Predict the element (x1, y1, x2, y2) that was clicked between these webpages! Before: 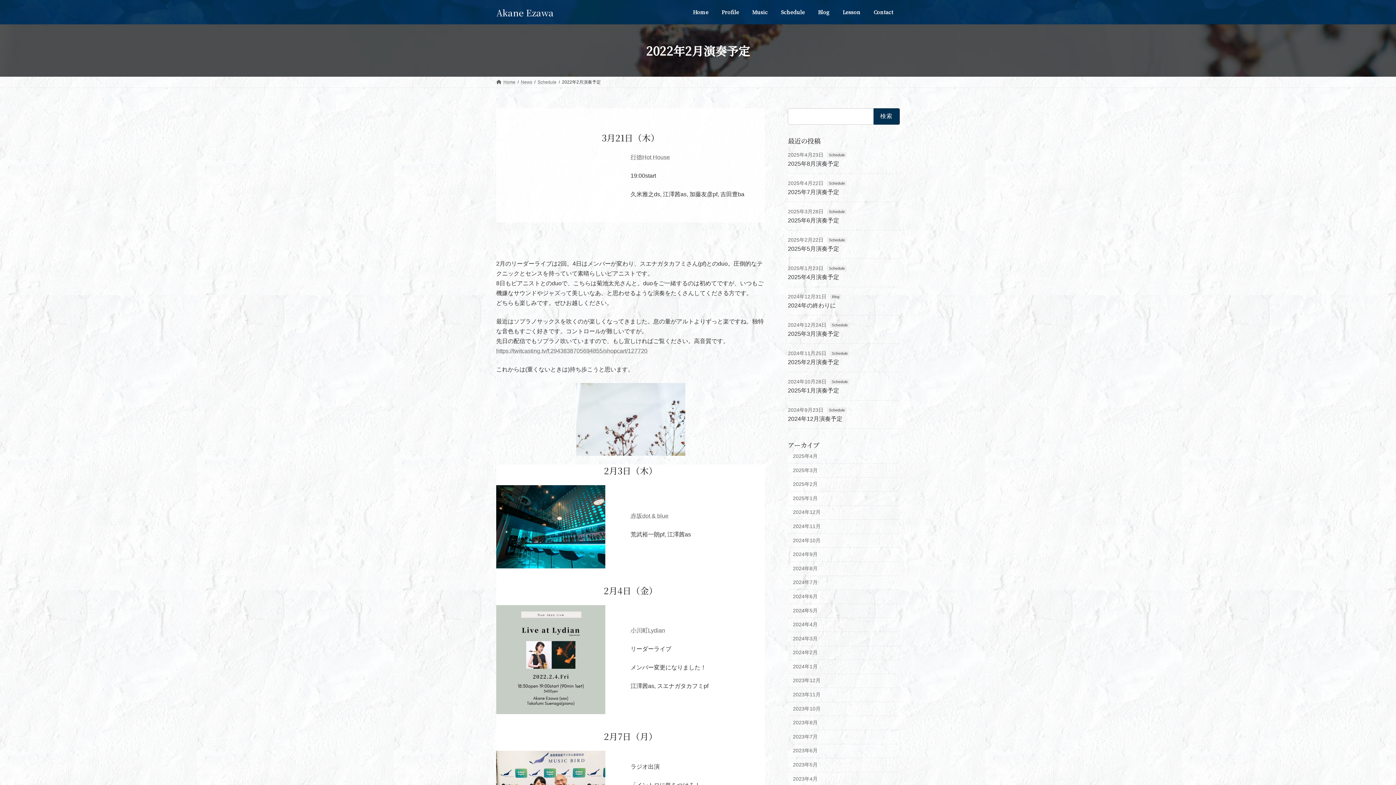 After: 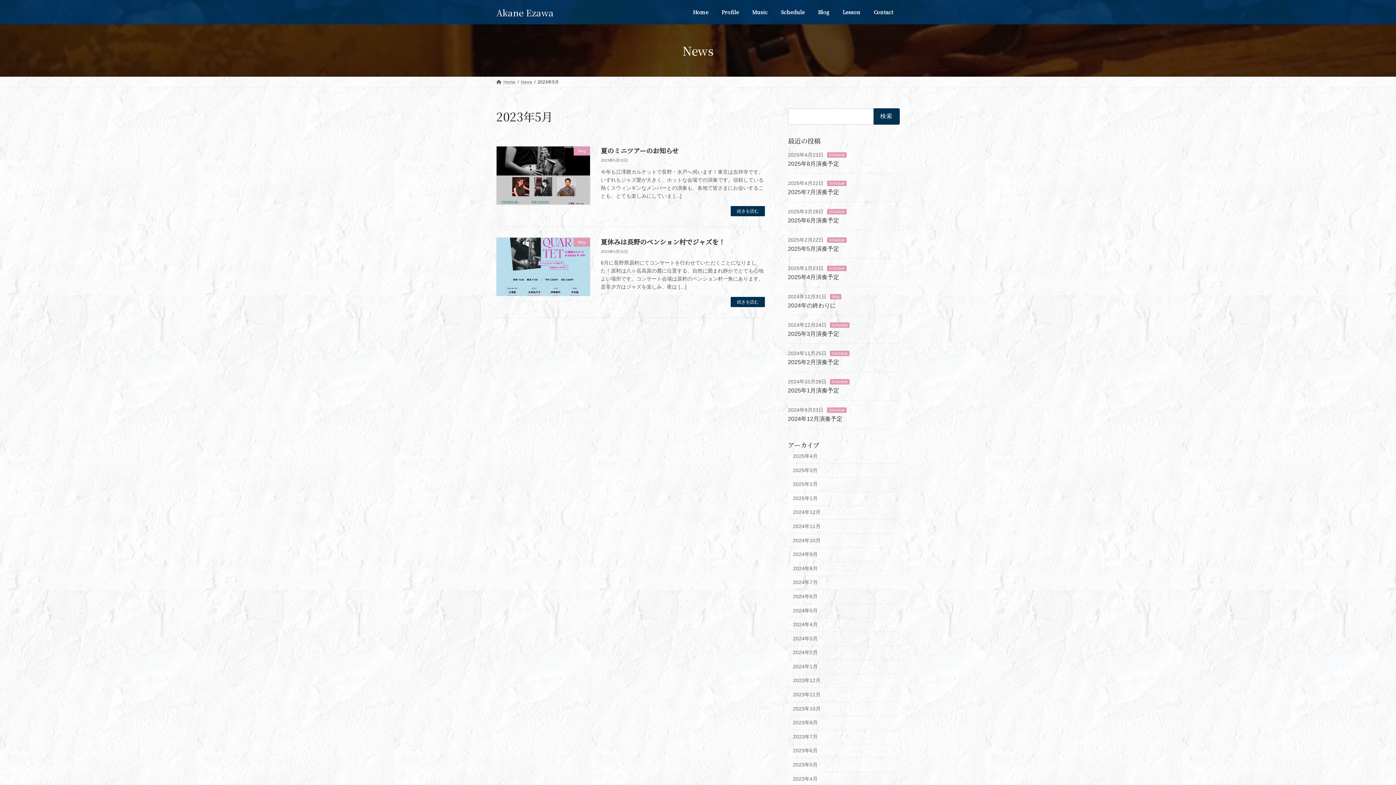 Action: bbox: (788, 758, 900, 772) label: 2023年5月